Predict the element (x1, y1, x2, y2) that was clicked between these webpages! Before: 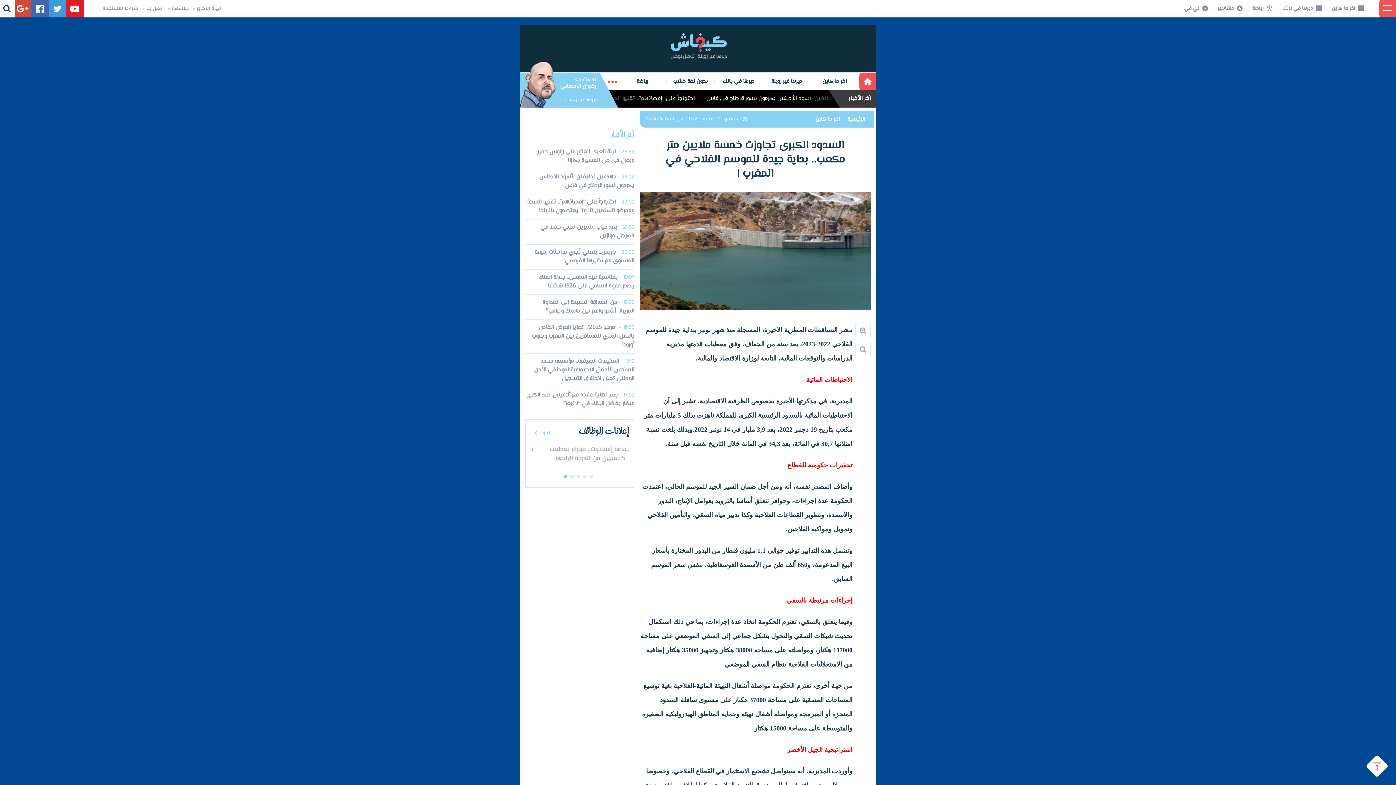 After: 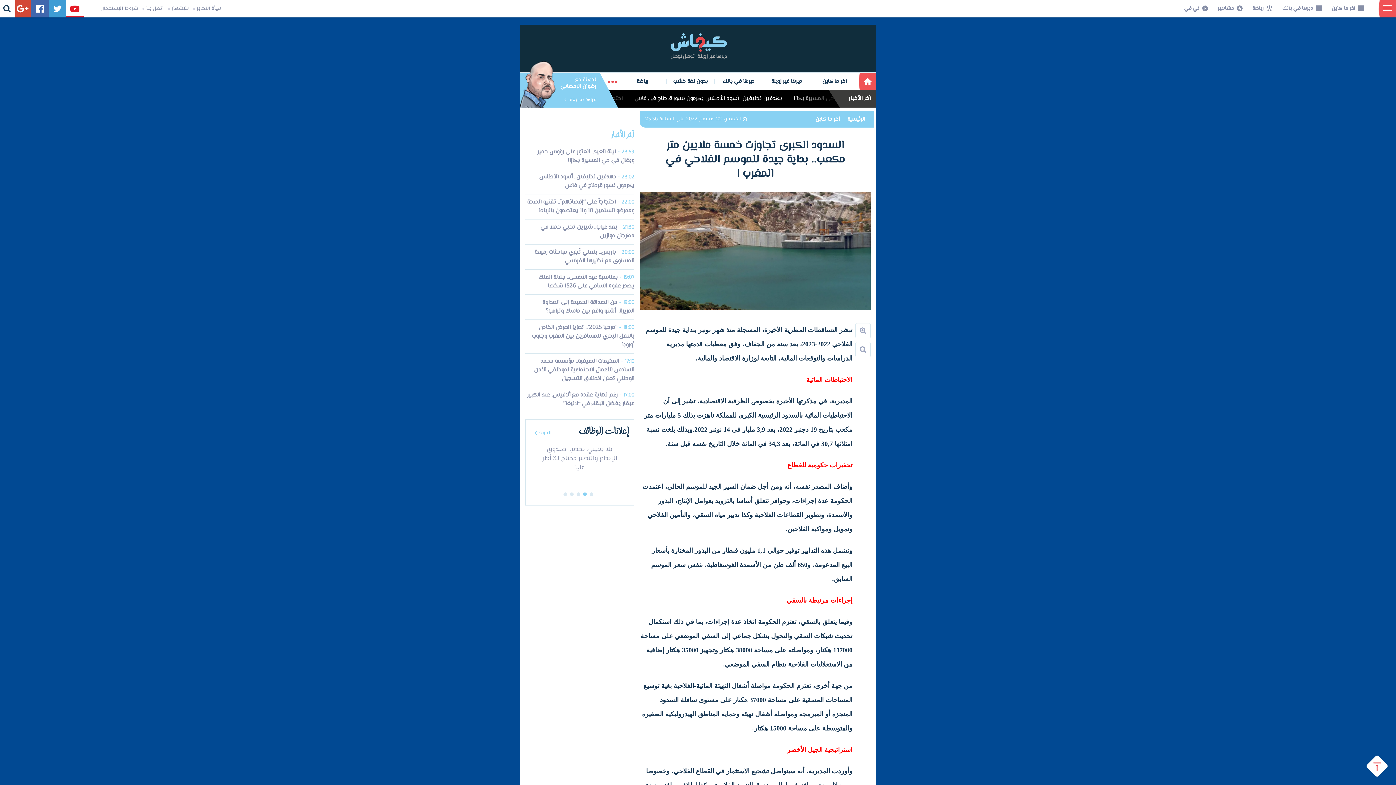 Action: bbox: (66, 0, 83, 17)